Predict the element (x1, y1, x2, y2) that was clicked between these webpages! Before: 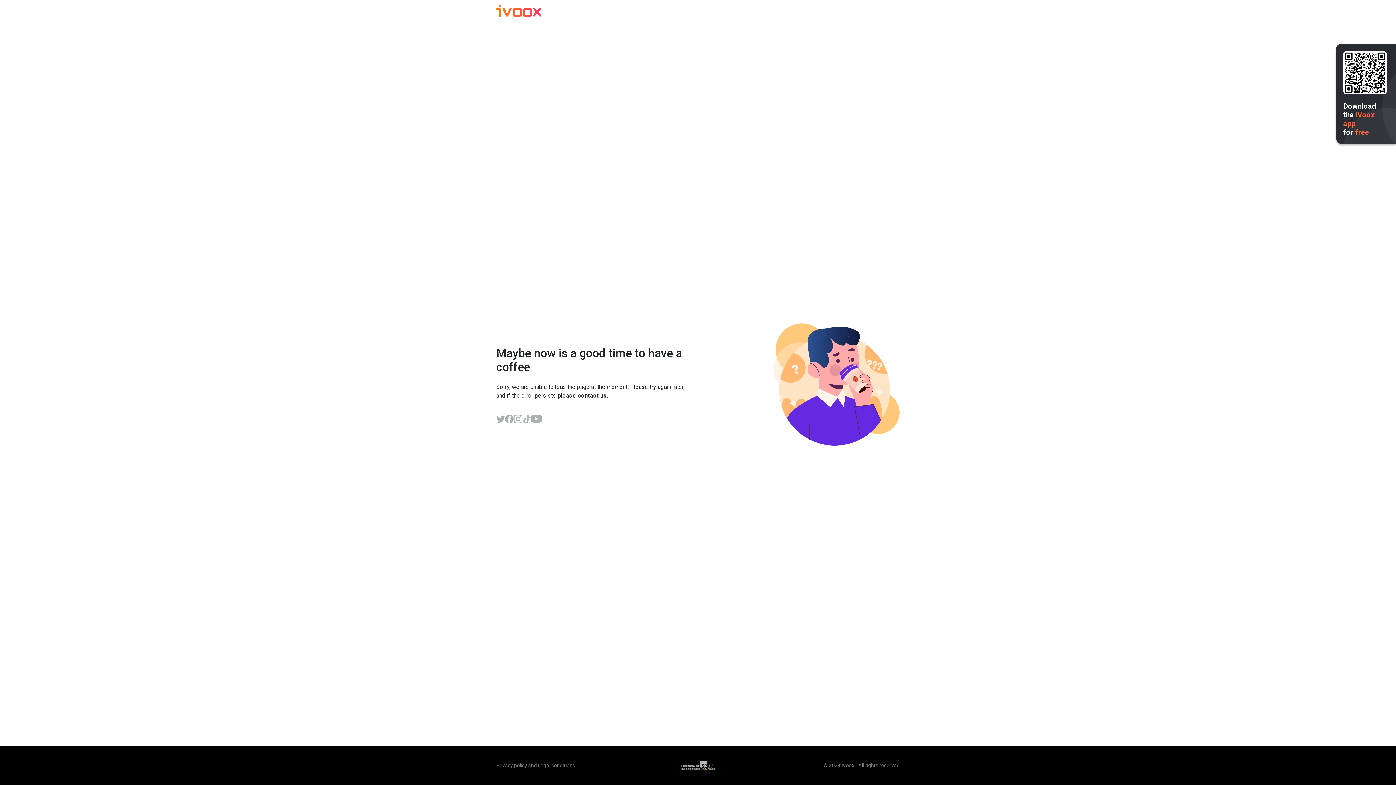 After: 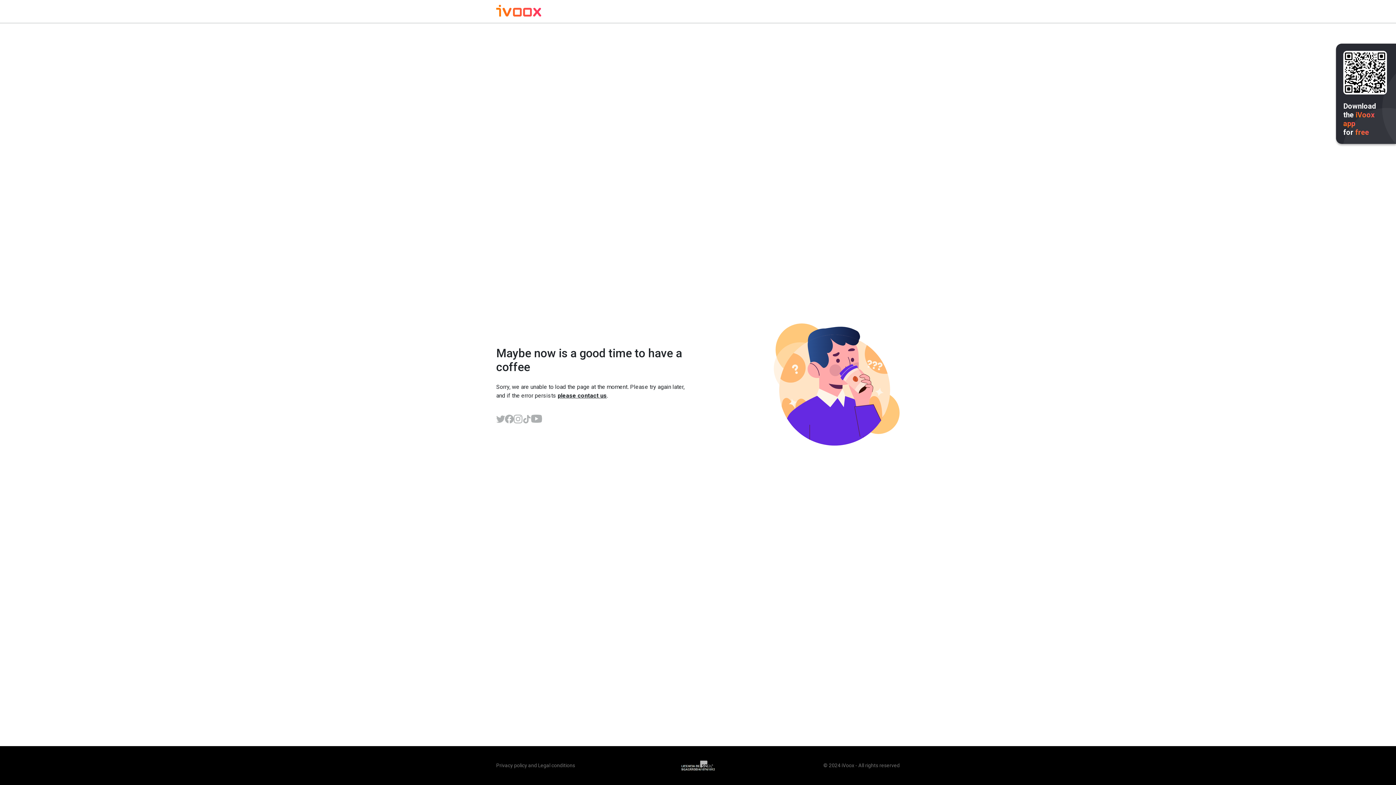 Action: bbox: (496, 414, 505, 423)